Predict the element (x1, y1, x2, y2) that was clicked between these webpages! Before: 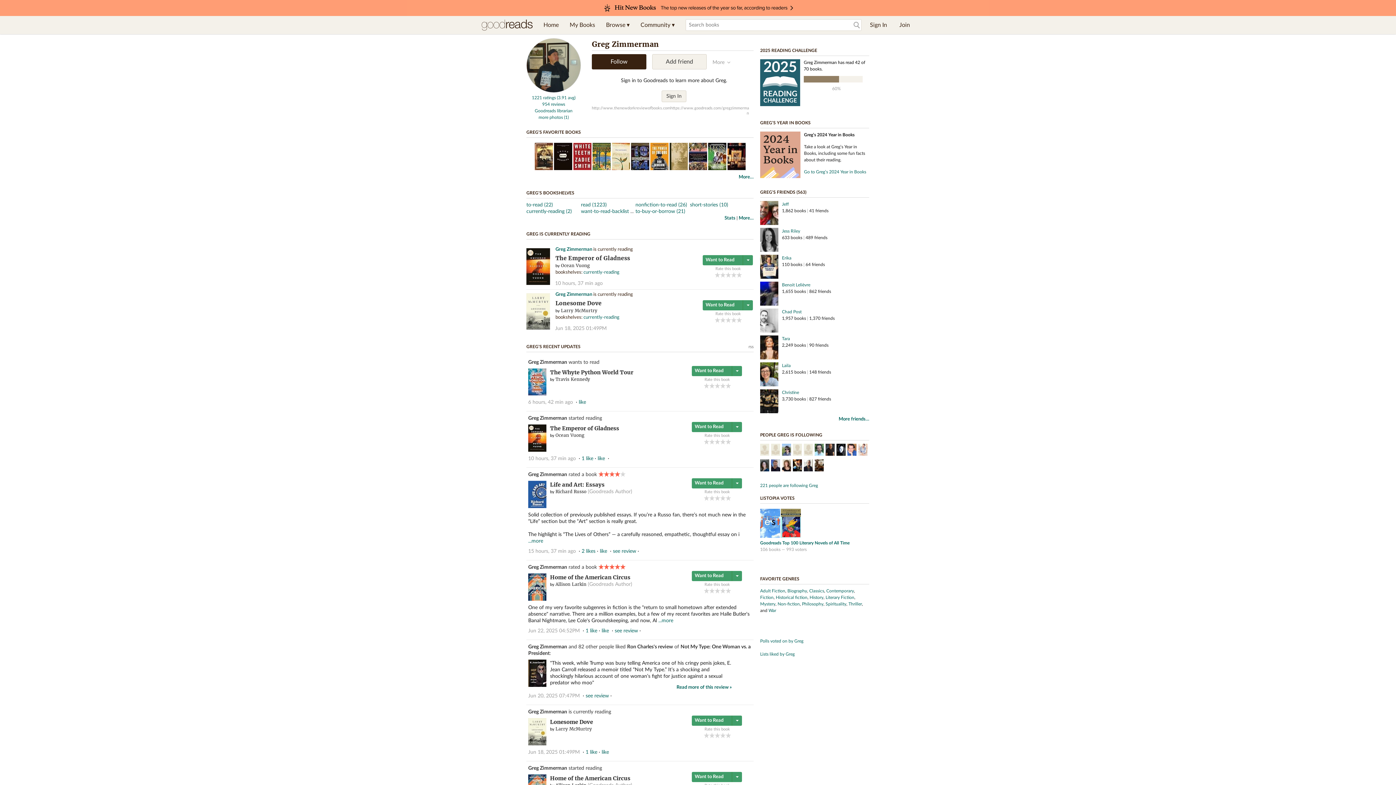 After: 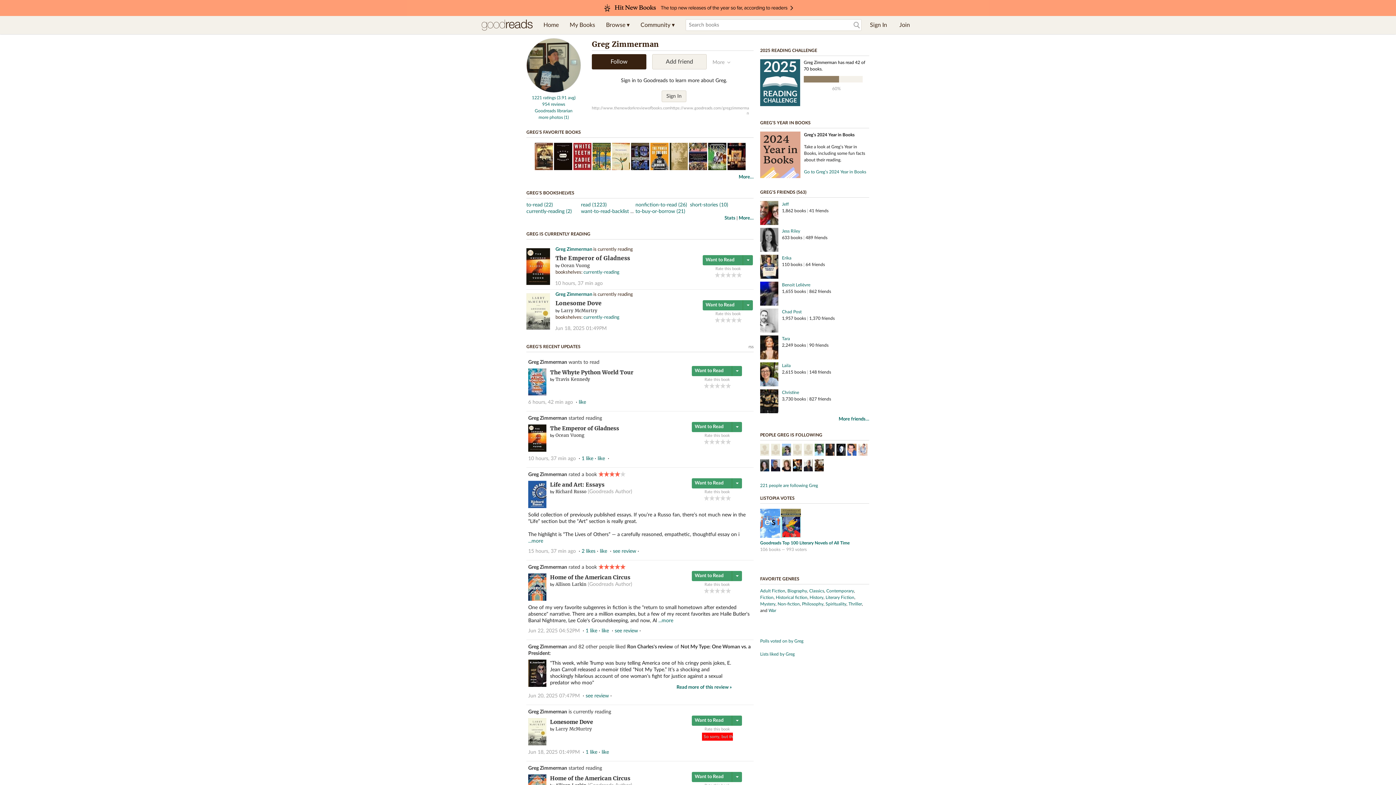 Action: label: 1 of 5 stars bbox: (703, 733, 709, 738)